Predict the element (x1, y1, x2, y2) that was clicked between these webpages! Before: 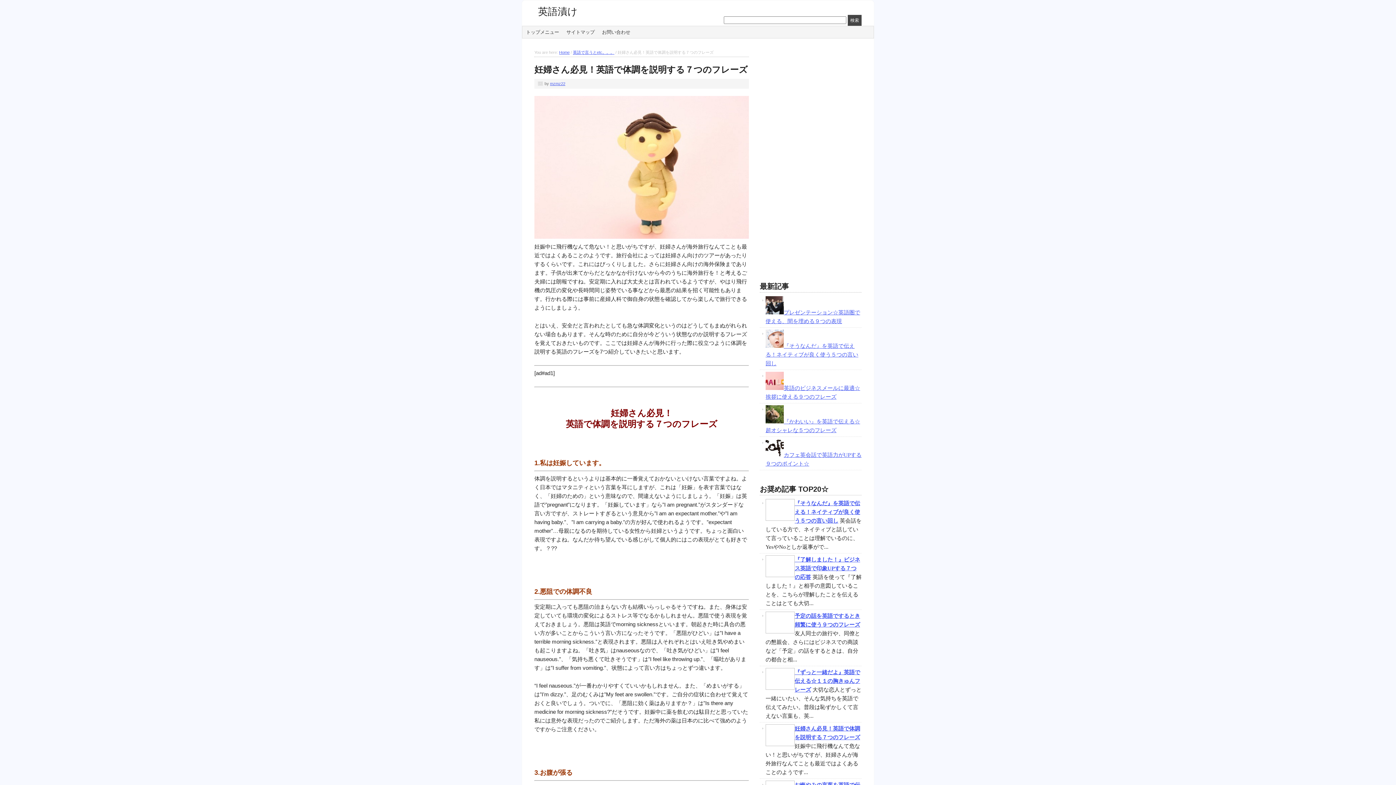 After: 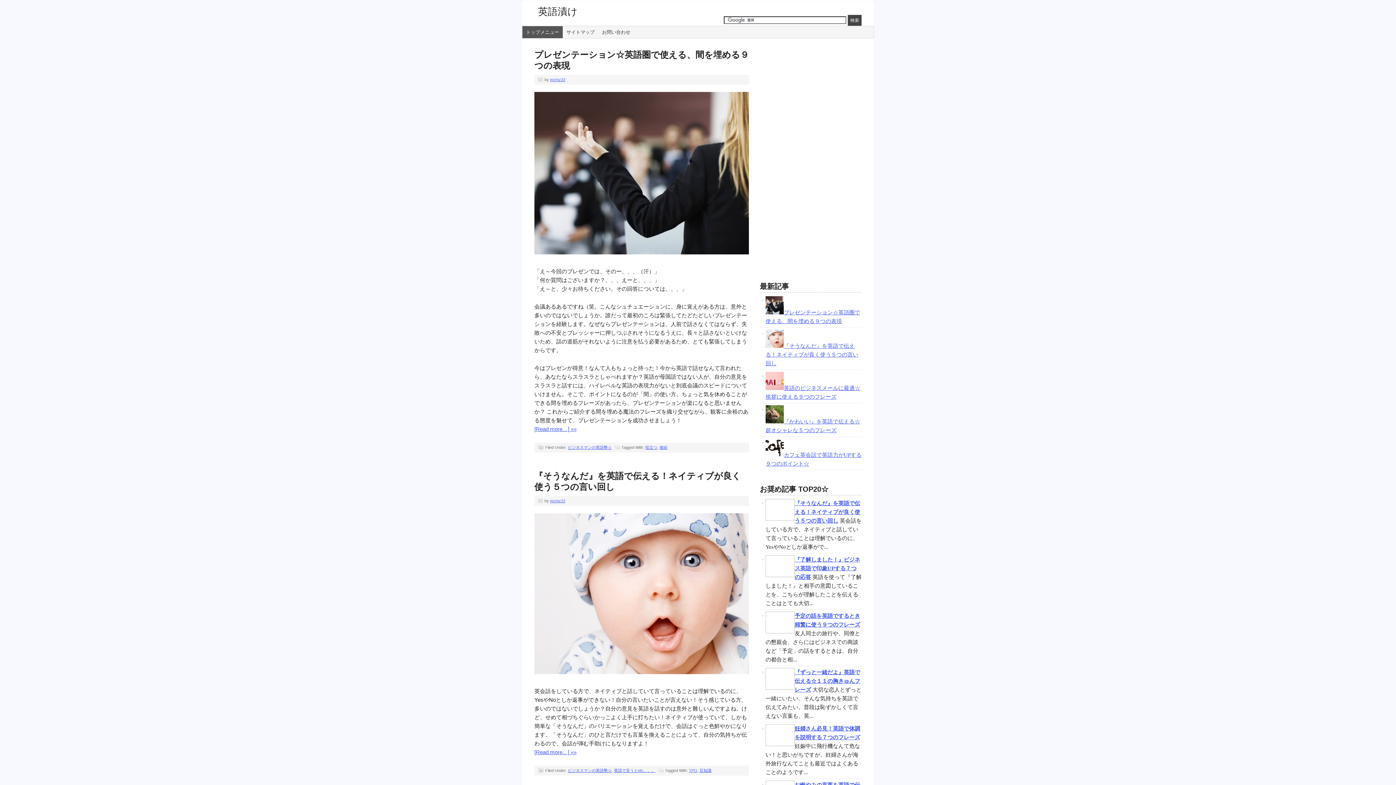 Action: bbox: (522, 26, 562, 38) label: トップメニュー